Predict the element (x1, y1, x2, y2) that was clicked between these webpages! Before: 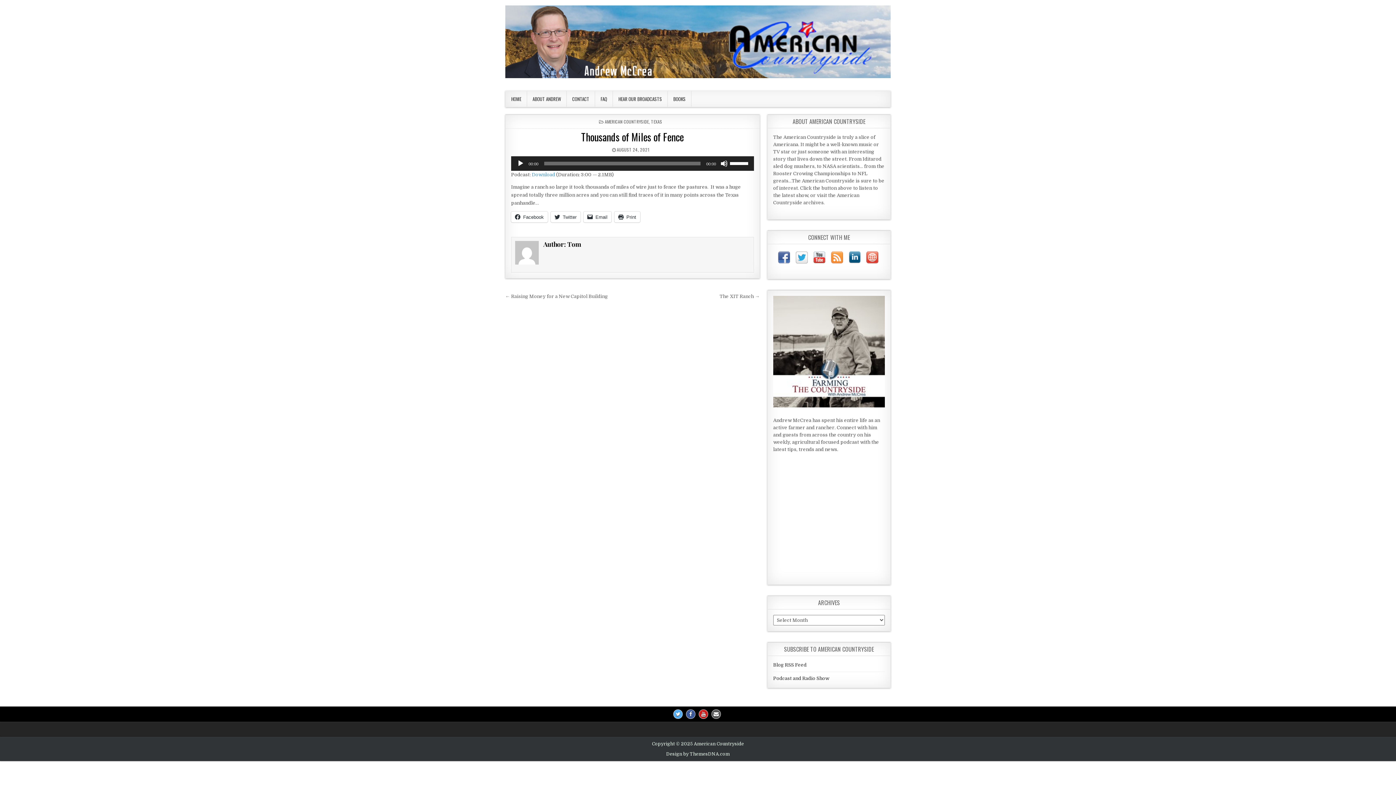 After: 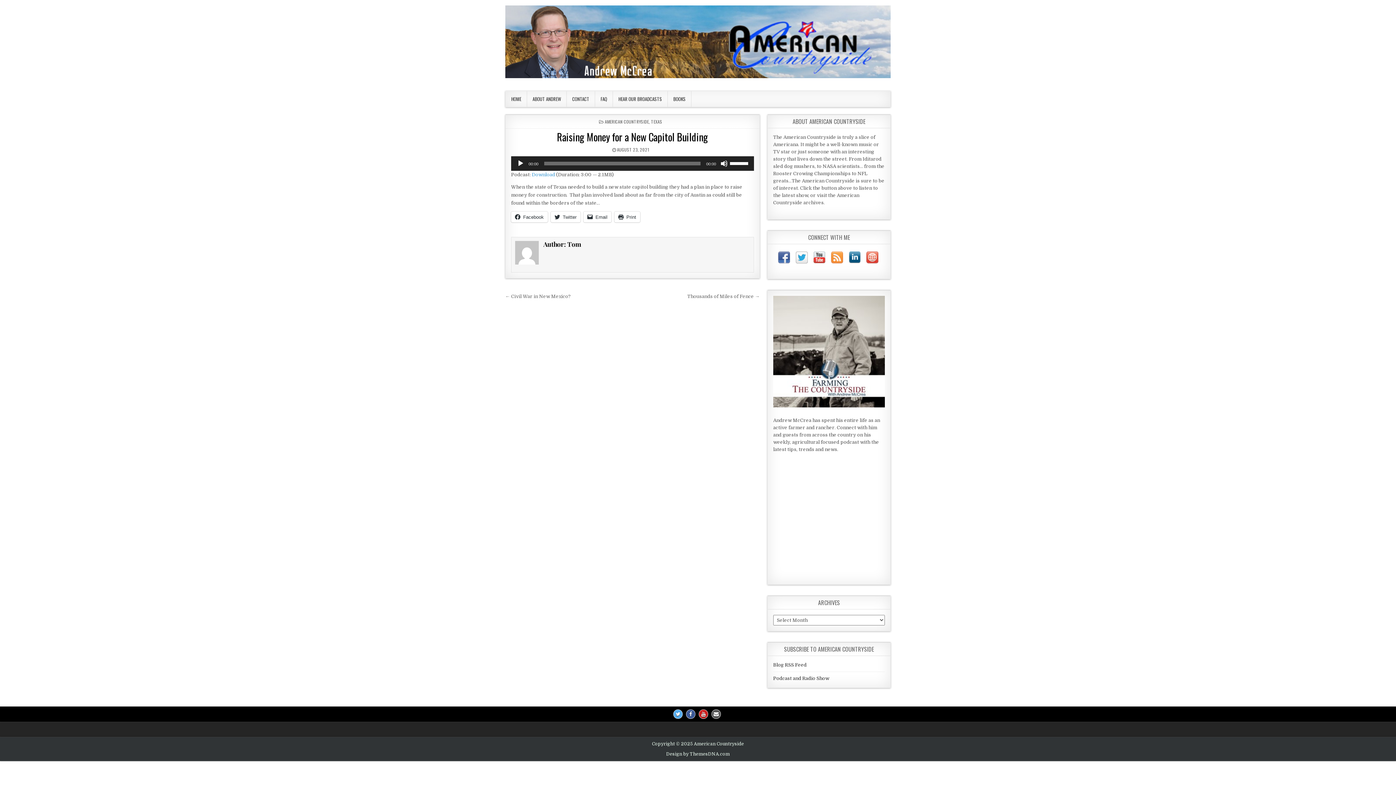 Action: label: ← Raising Money for a New Capitol Building bbox: (505, 293, 608, 299)